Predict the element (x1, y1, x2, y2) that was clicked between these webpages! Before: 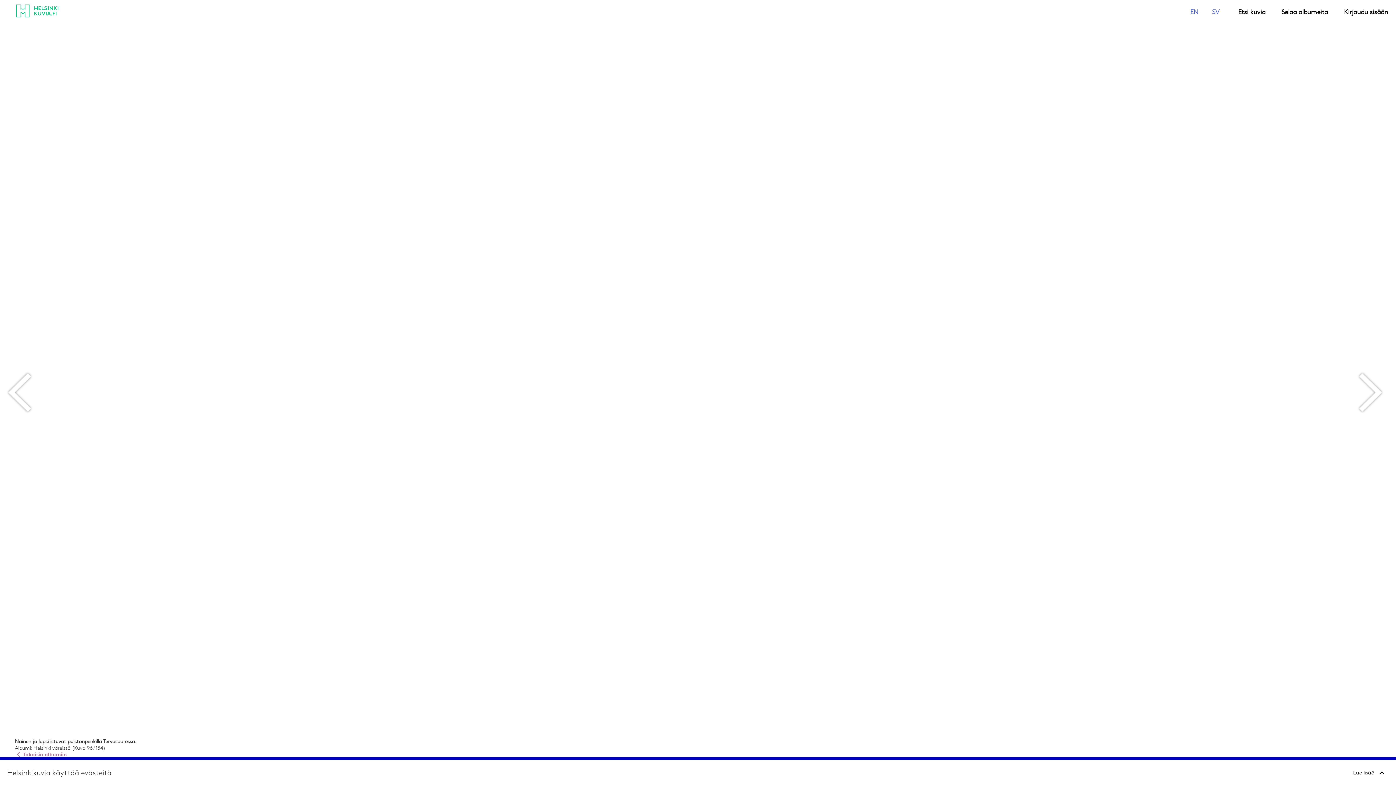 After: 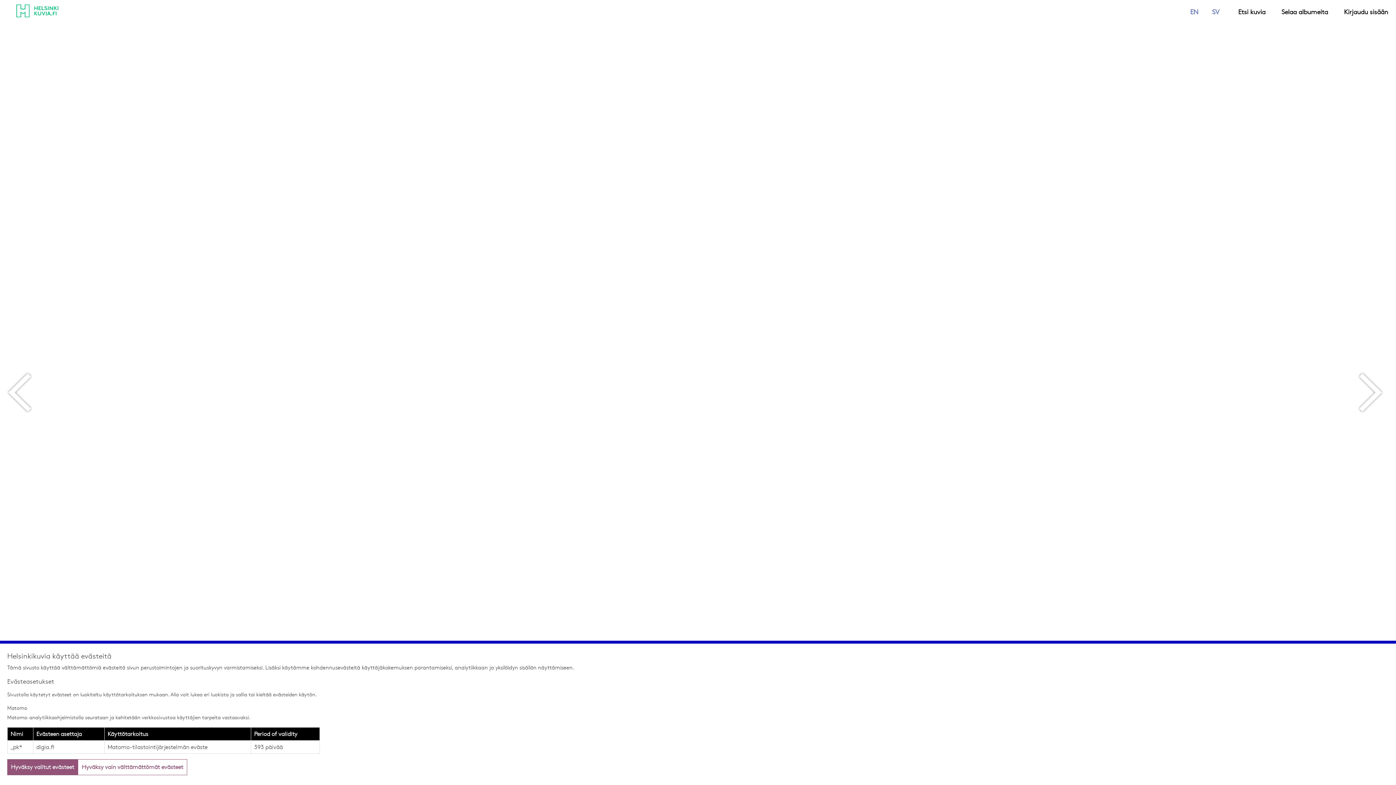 Action: label: Lue lisää bbox: (1350, 768, 1389, 778)